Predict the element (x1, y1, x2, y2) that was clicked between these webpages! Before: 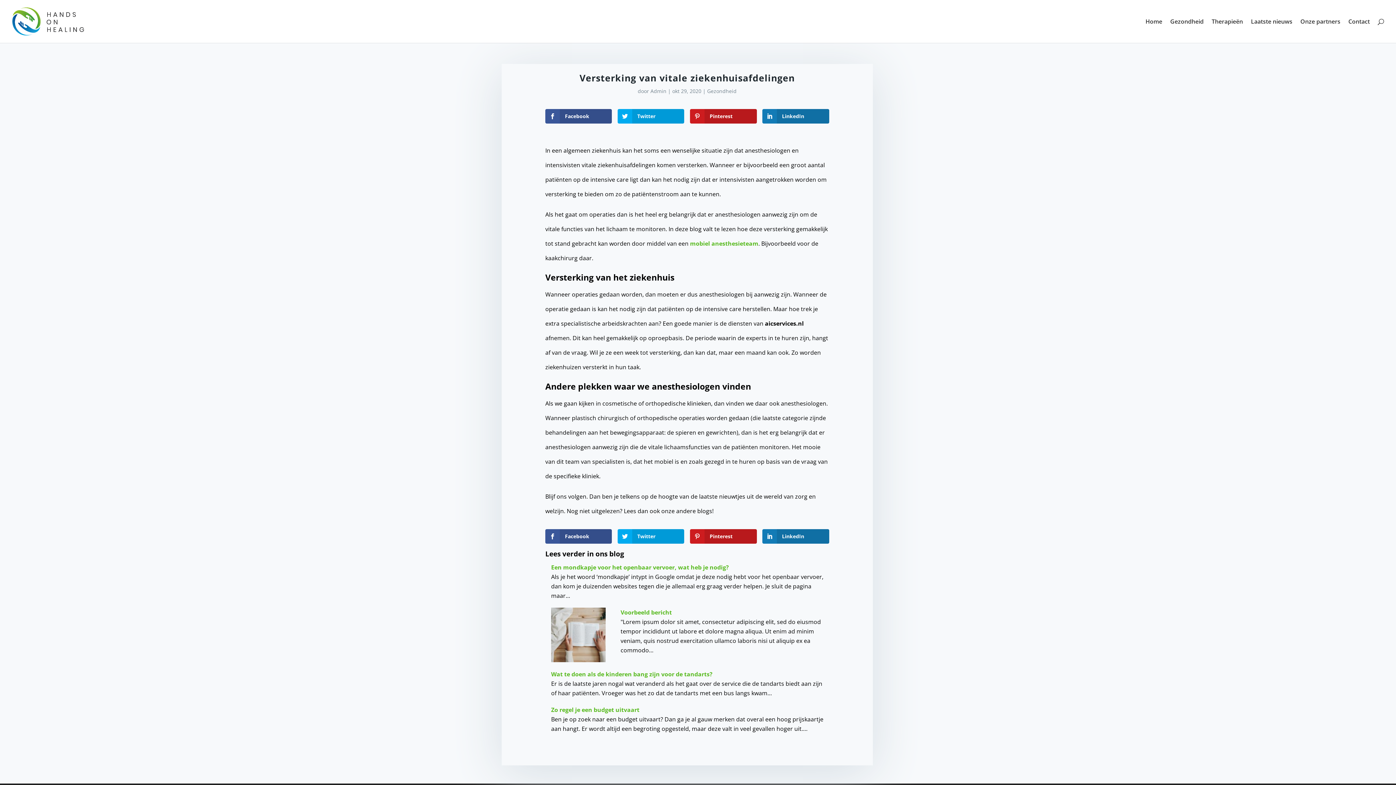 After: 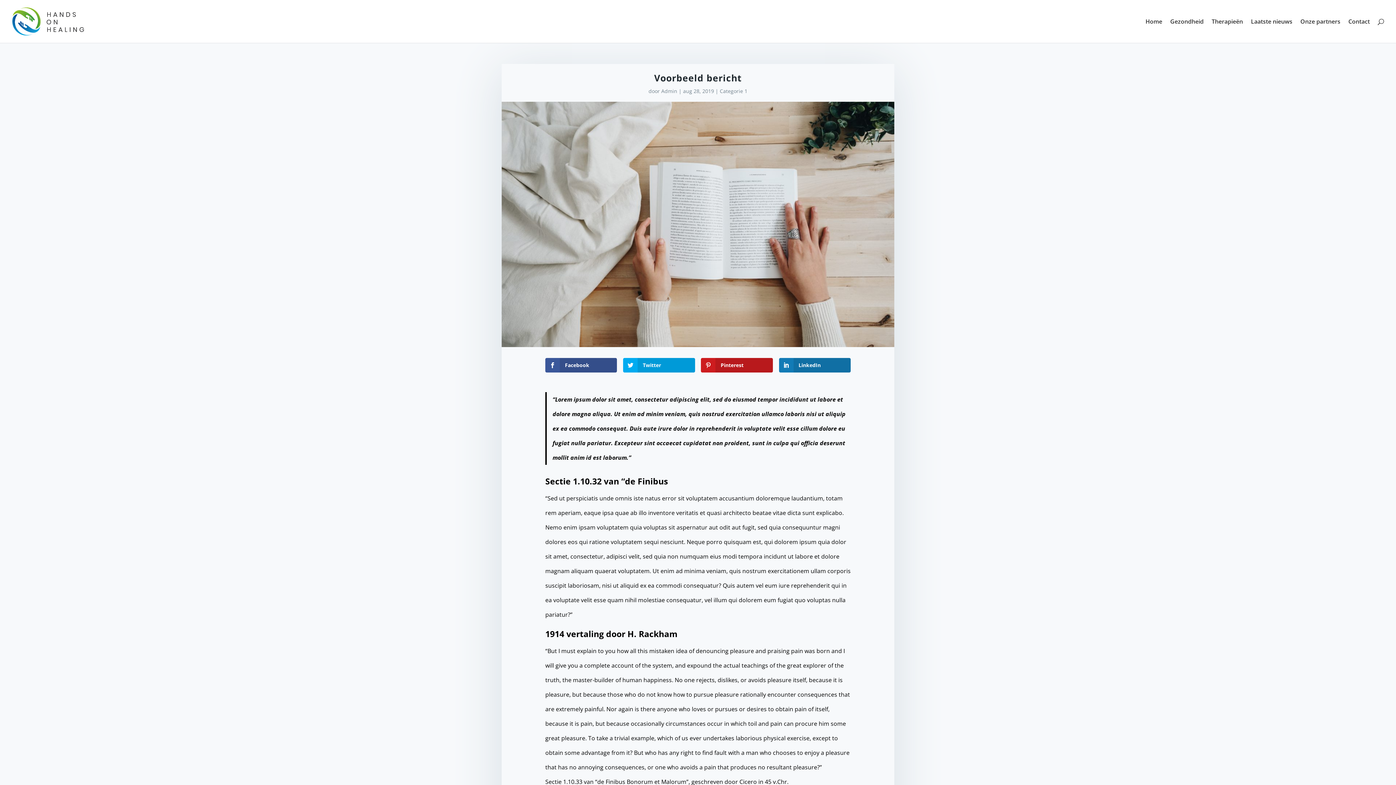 Action: label: Voorbeeld bericht bbox: (620, 608, 672, 616)